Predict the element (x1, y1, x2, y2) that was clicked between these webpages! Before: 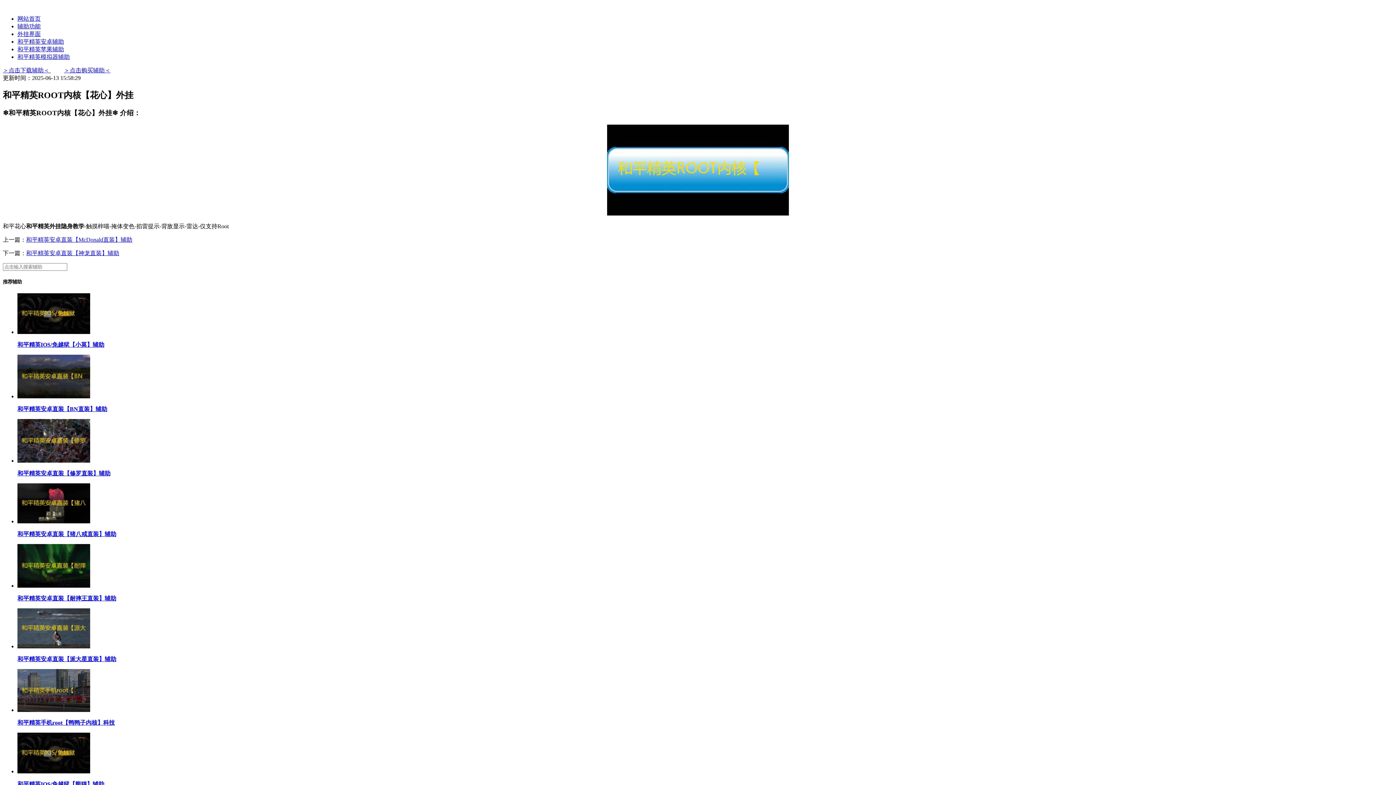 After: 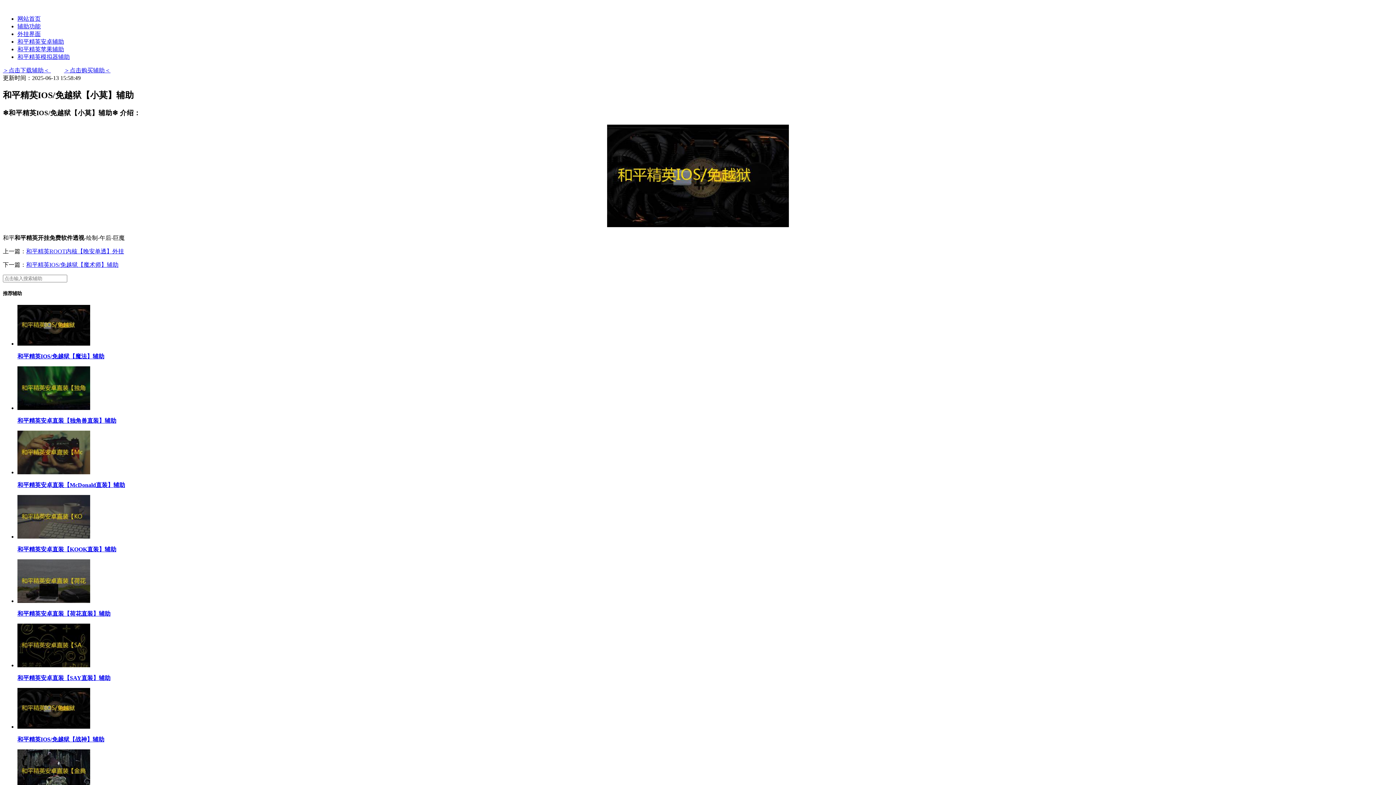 Action: label: 和平精英IOS/免越狱【小莫】辅助 bbox: (17, 341, 104, 347)